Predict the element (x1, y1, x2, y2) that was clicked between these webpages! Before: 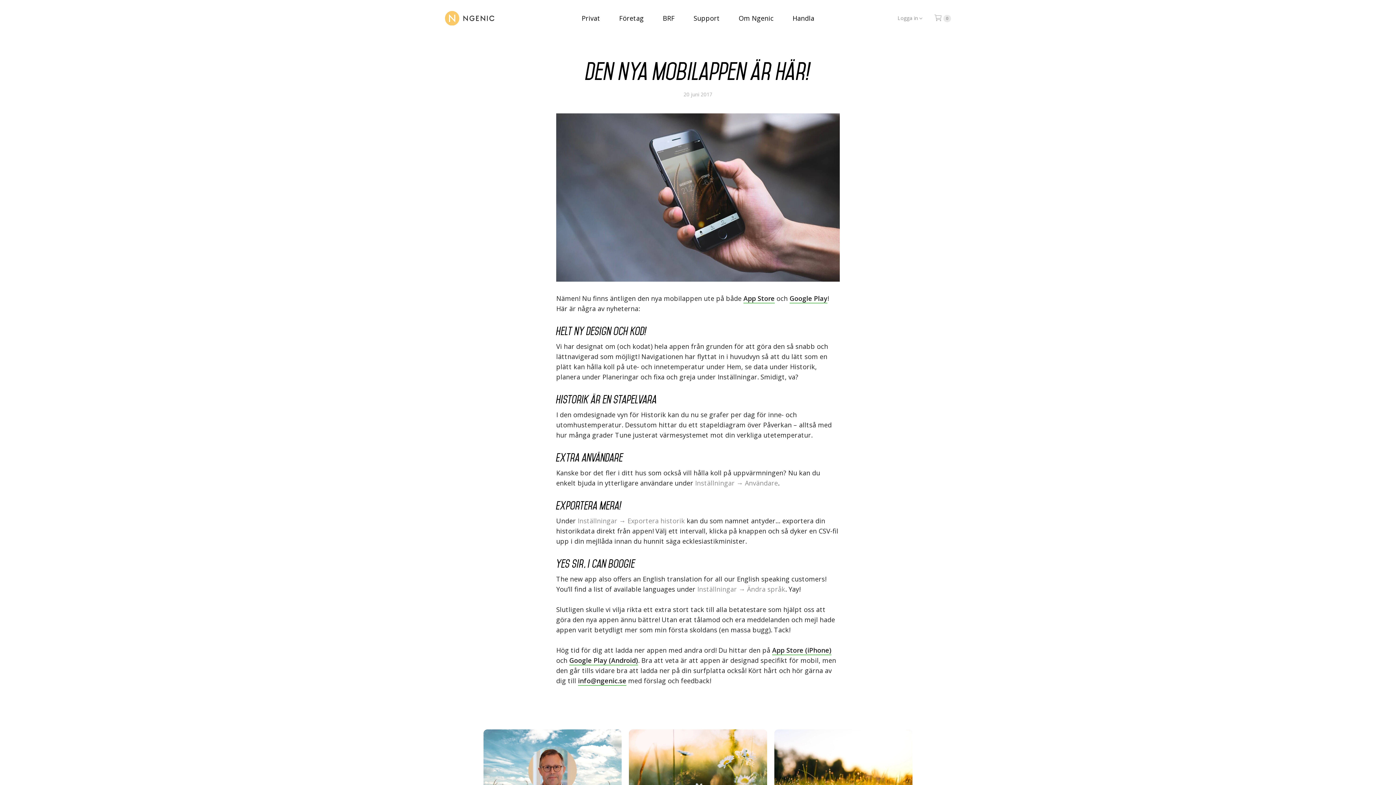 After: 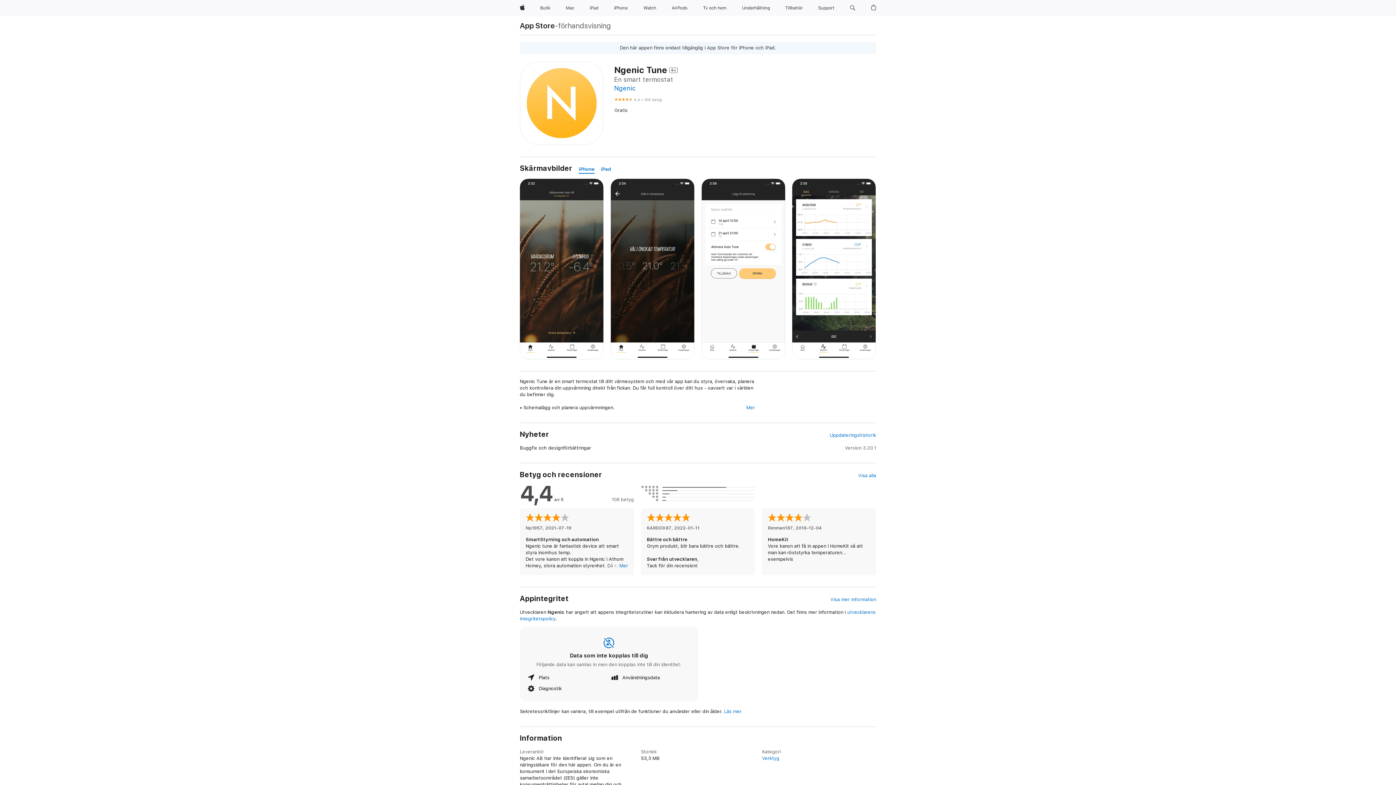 Action: label: App Store (iPhone) bbox: (772, 646, 831, 655)